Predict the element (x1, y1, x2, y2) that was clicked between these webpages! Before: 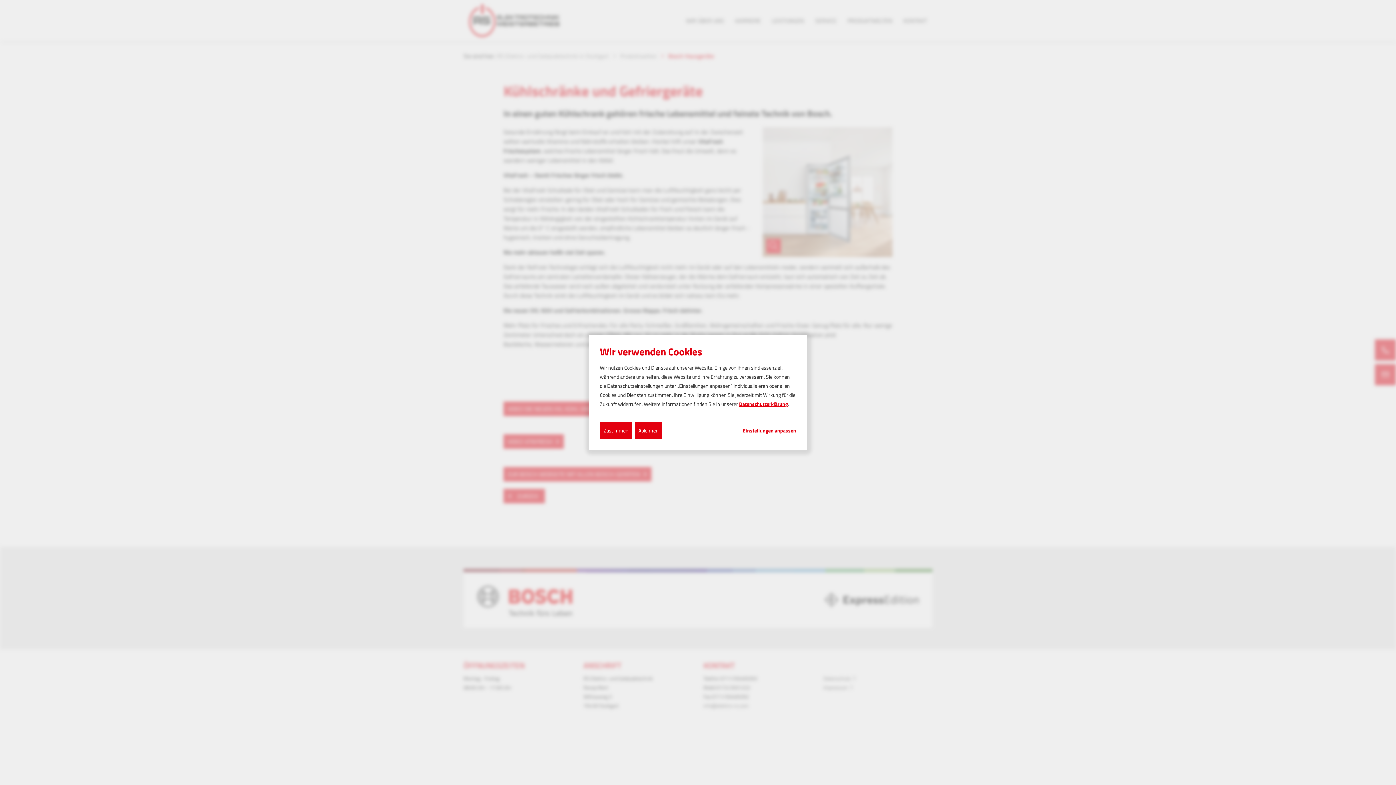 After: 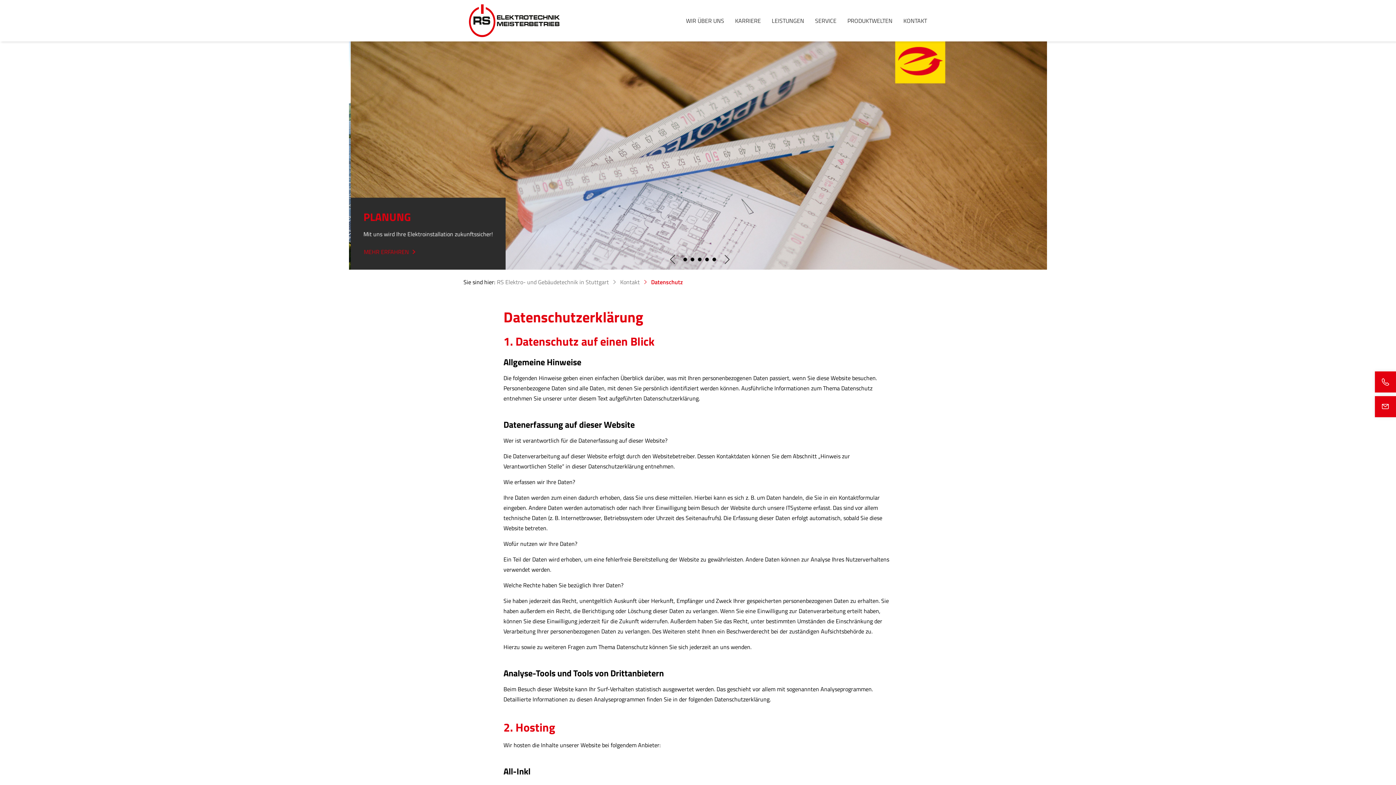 Action: label: Datenschutzerklärung bbox: (739, 400, 788, 408)